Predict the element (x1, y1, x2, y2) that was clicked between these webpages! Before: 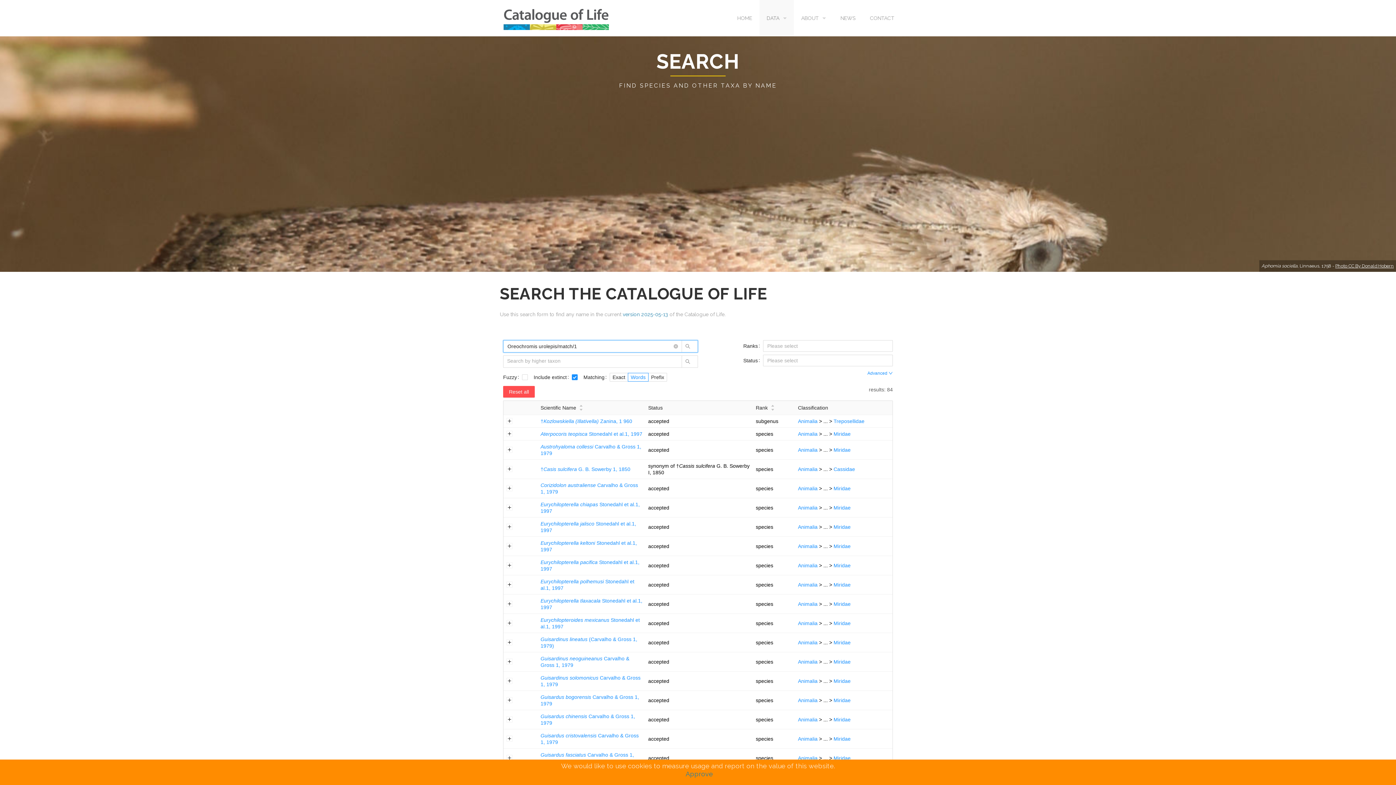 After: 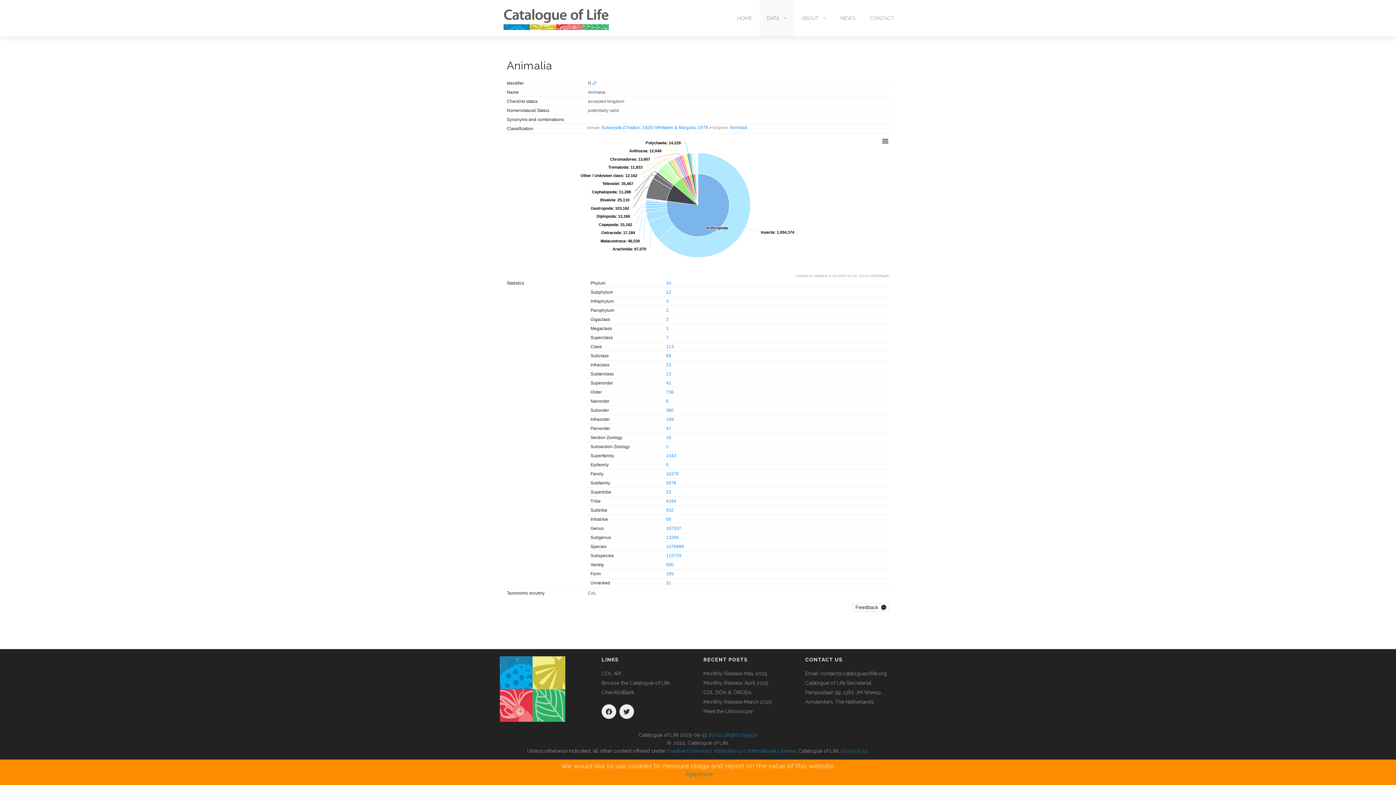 Action: label: Animalia bbox: (798, 717, 817, 722)